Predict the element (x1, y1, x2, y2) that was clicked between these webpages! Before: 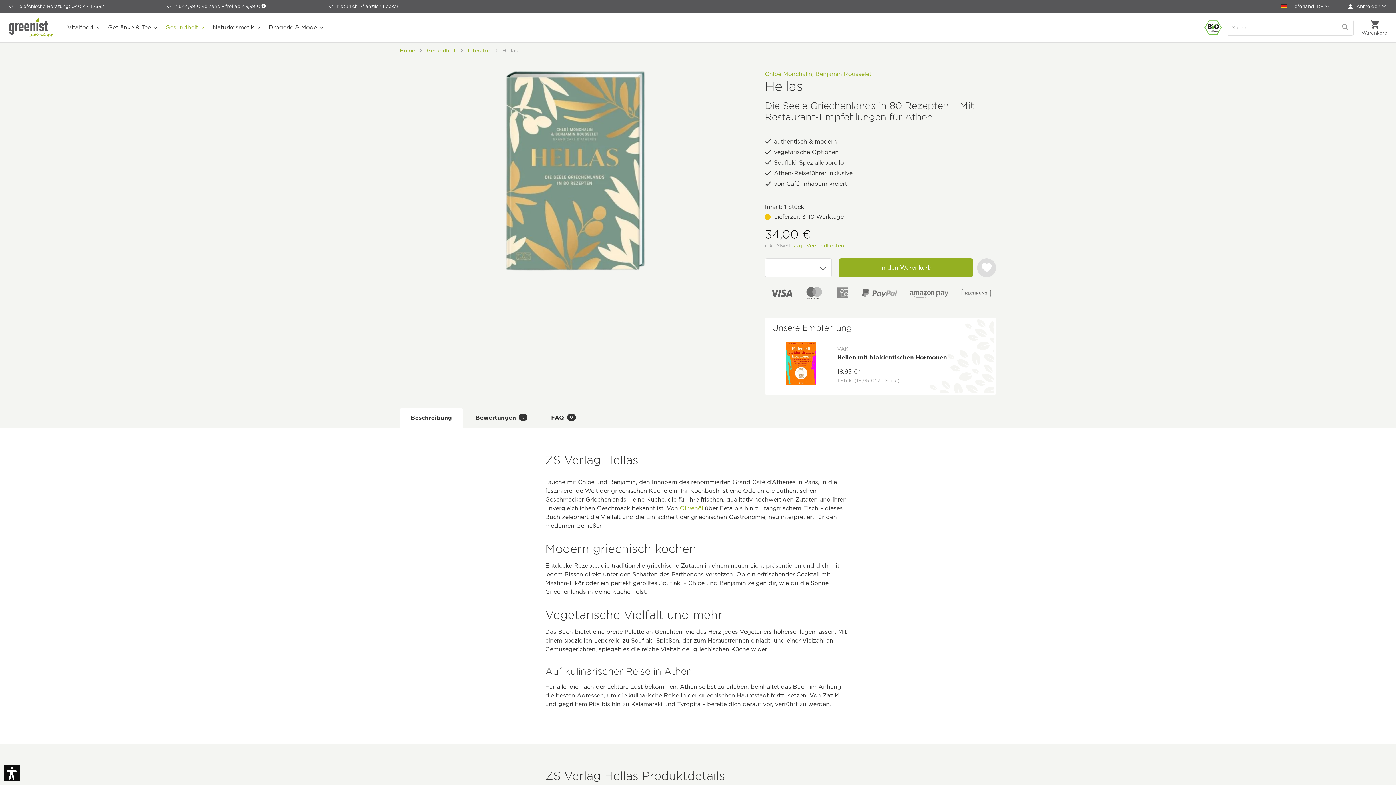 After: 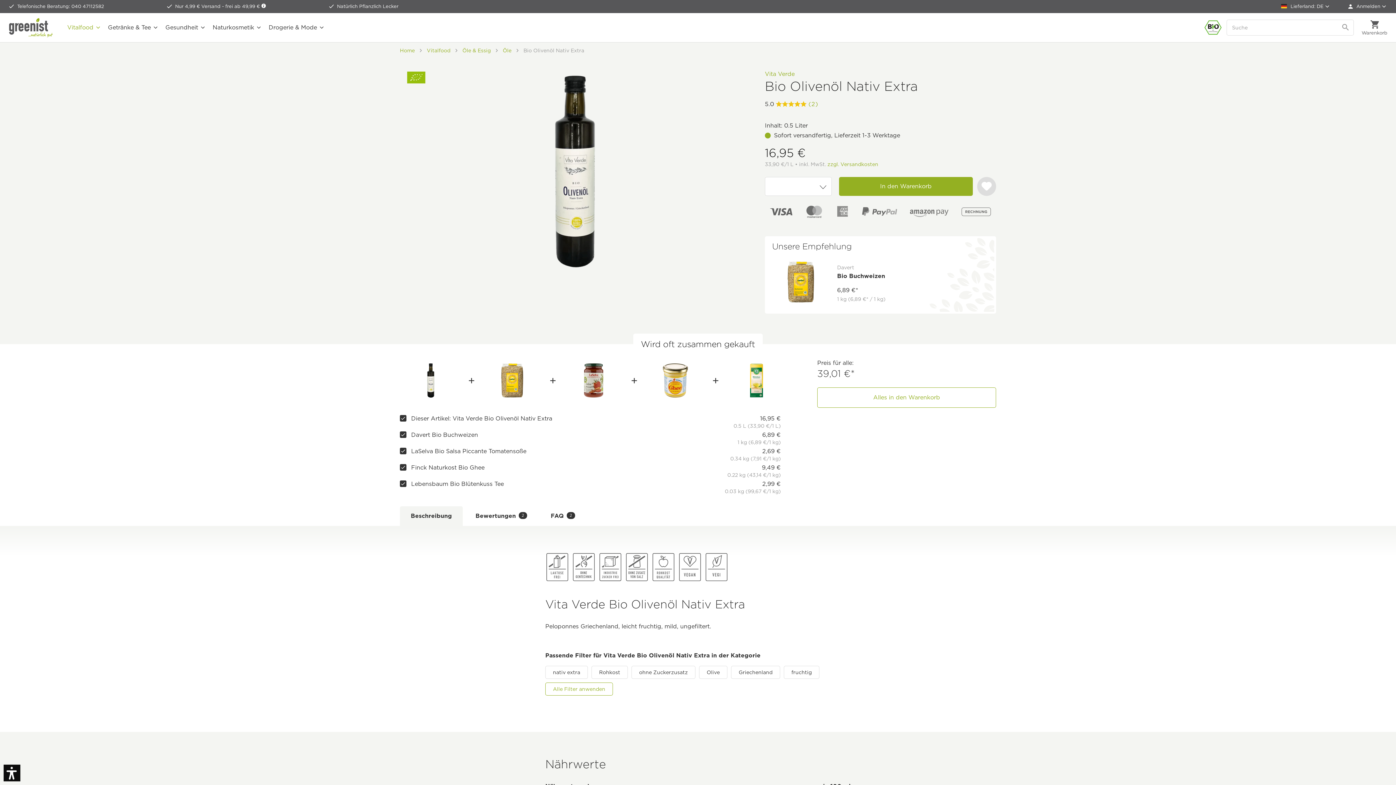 Action: label: Olivenöl bbox: (680, 505, 703, 512)